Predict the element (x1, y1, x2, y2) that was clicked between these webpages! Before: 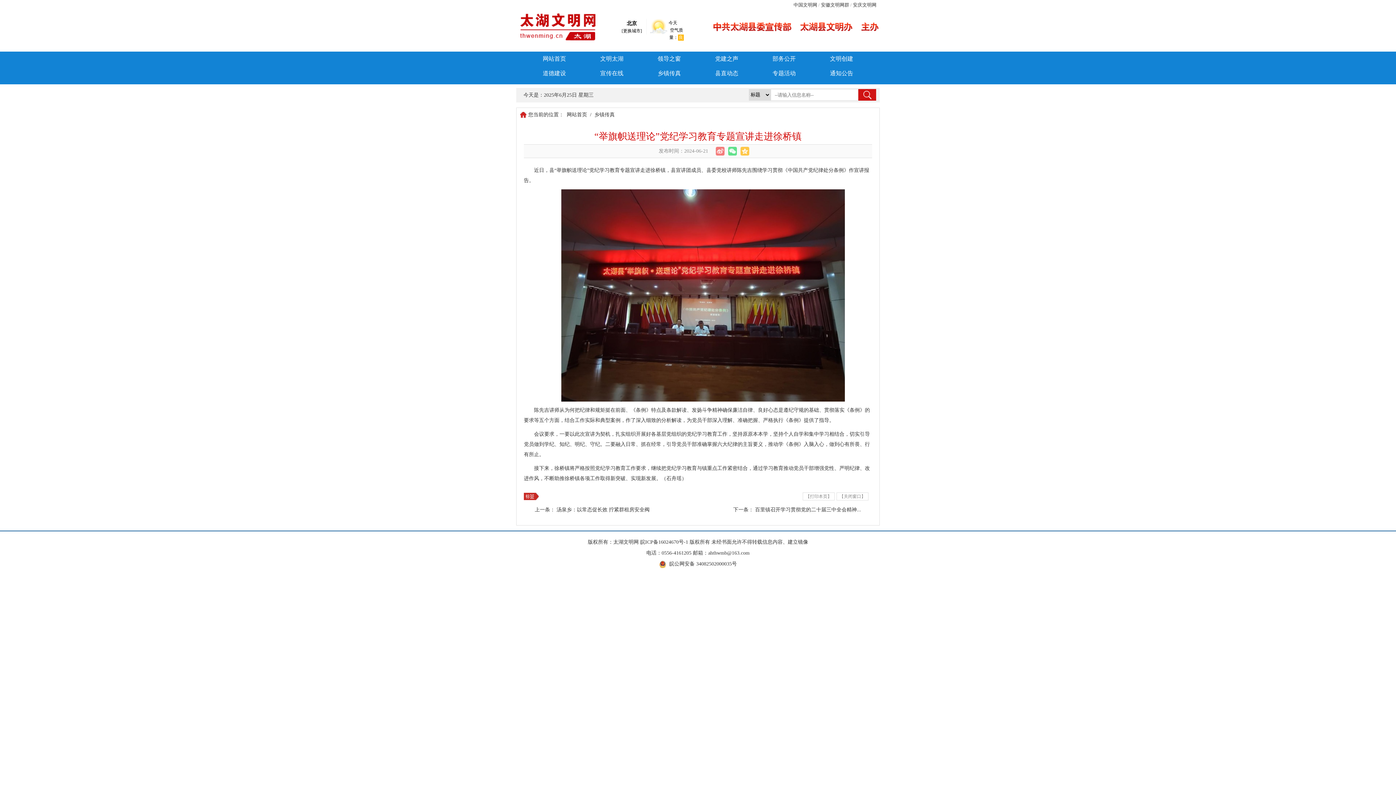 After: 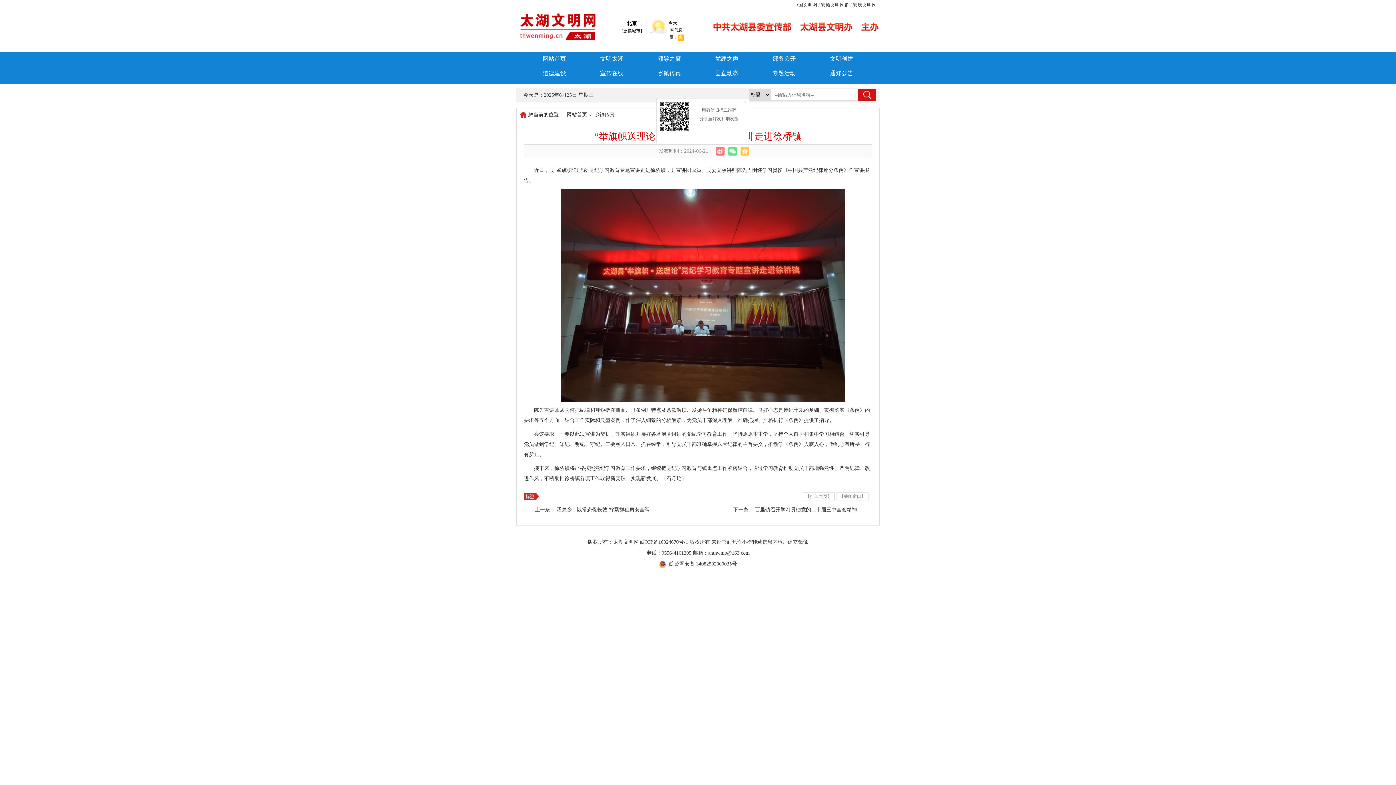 Action: bbox: (728, 146, 737, 155)